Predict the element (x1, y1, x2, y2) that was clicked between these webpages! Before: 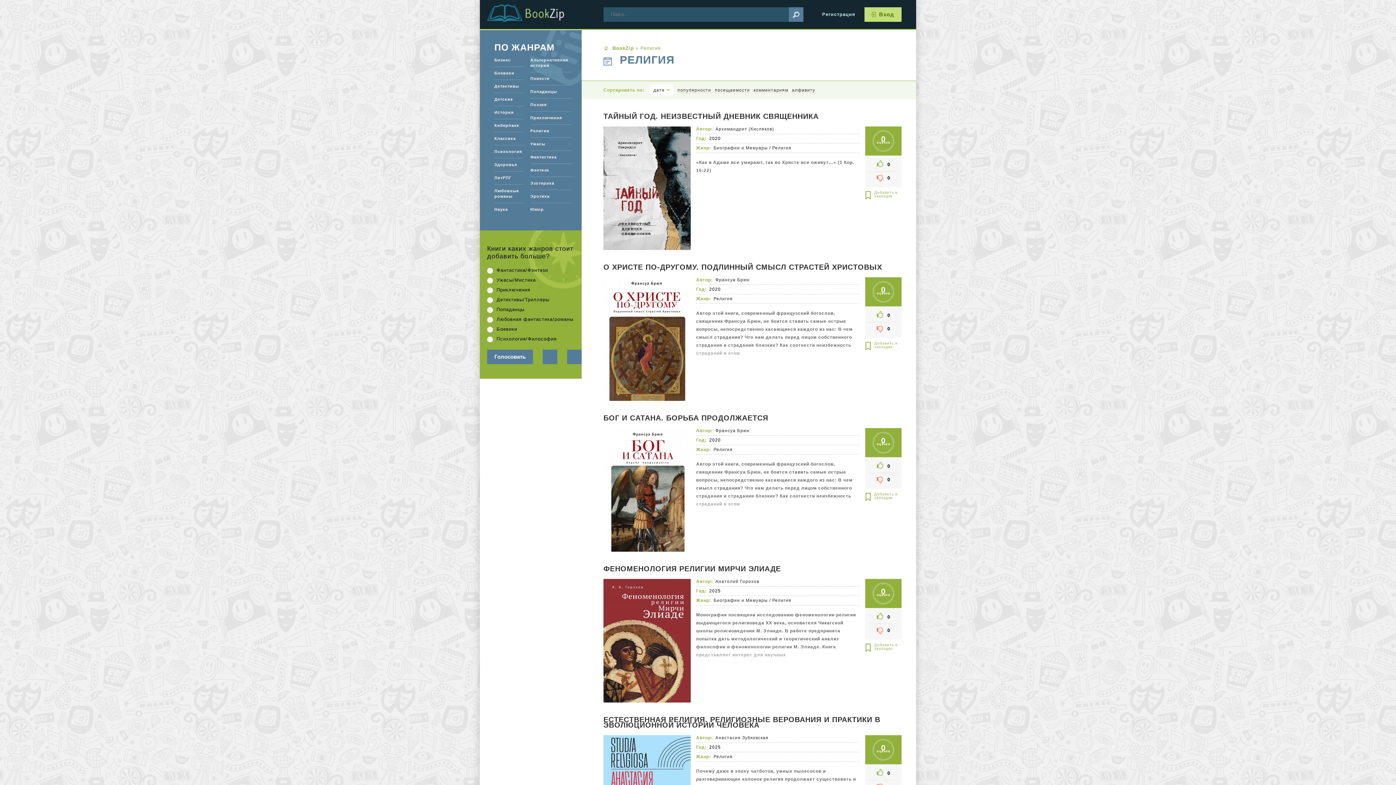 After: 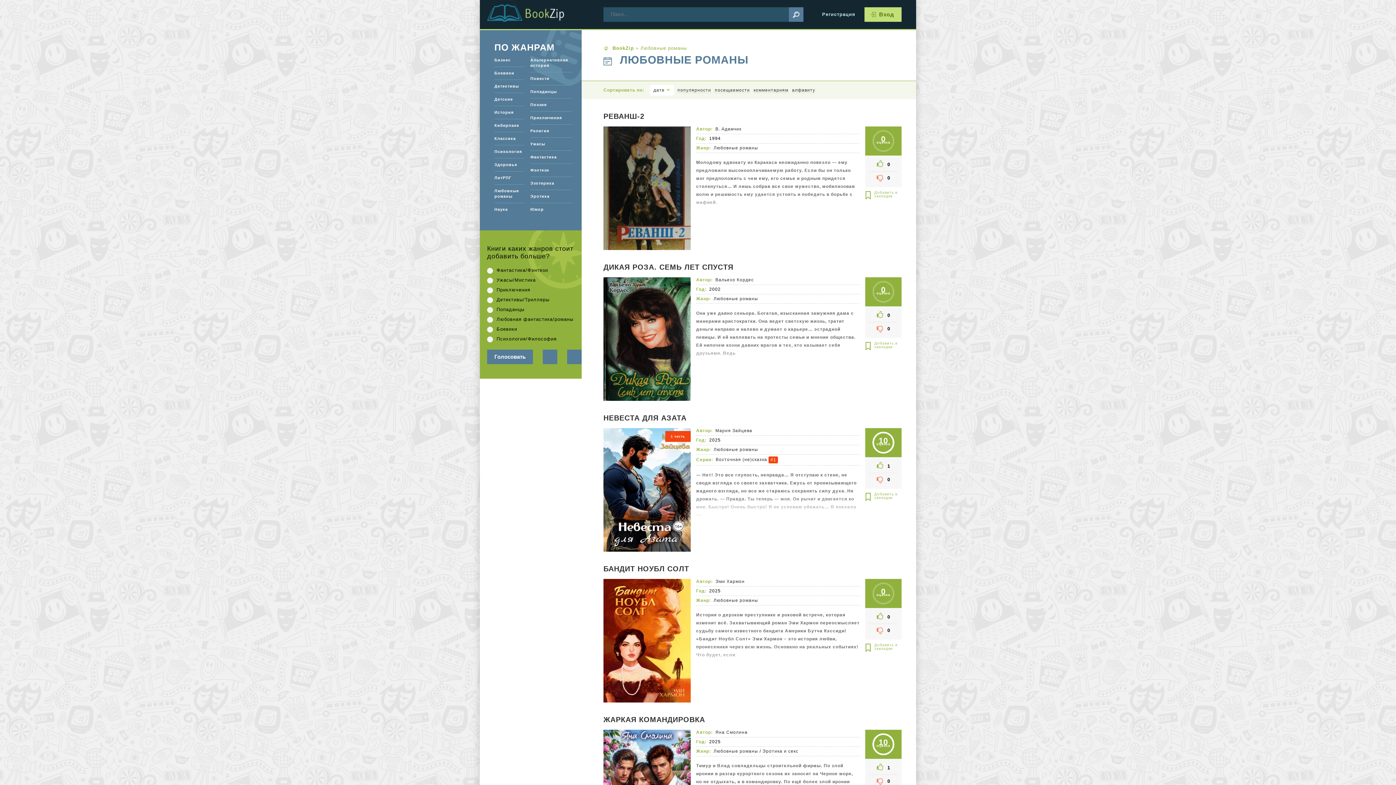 Action: bbox: (494, 184, 524, 202) label: Любовные романы